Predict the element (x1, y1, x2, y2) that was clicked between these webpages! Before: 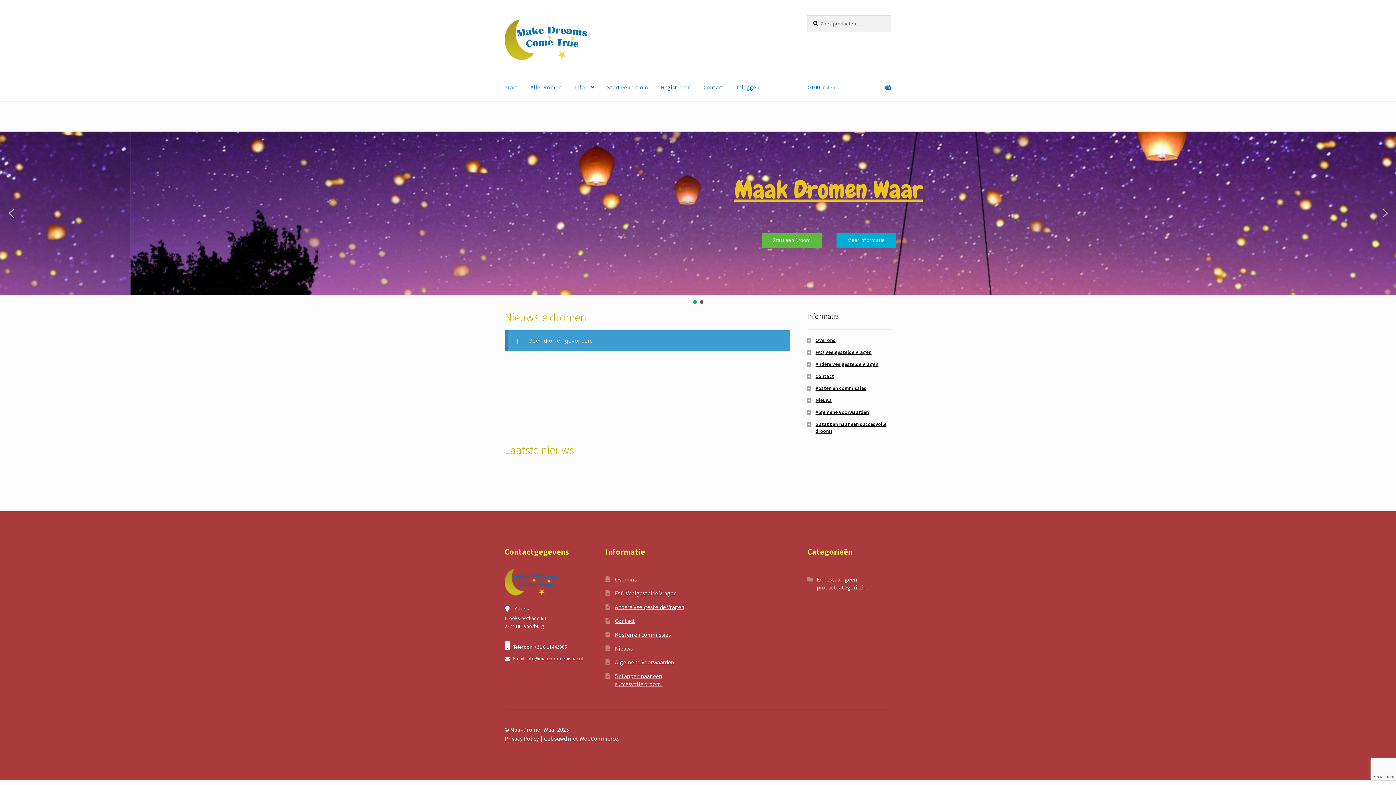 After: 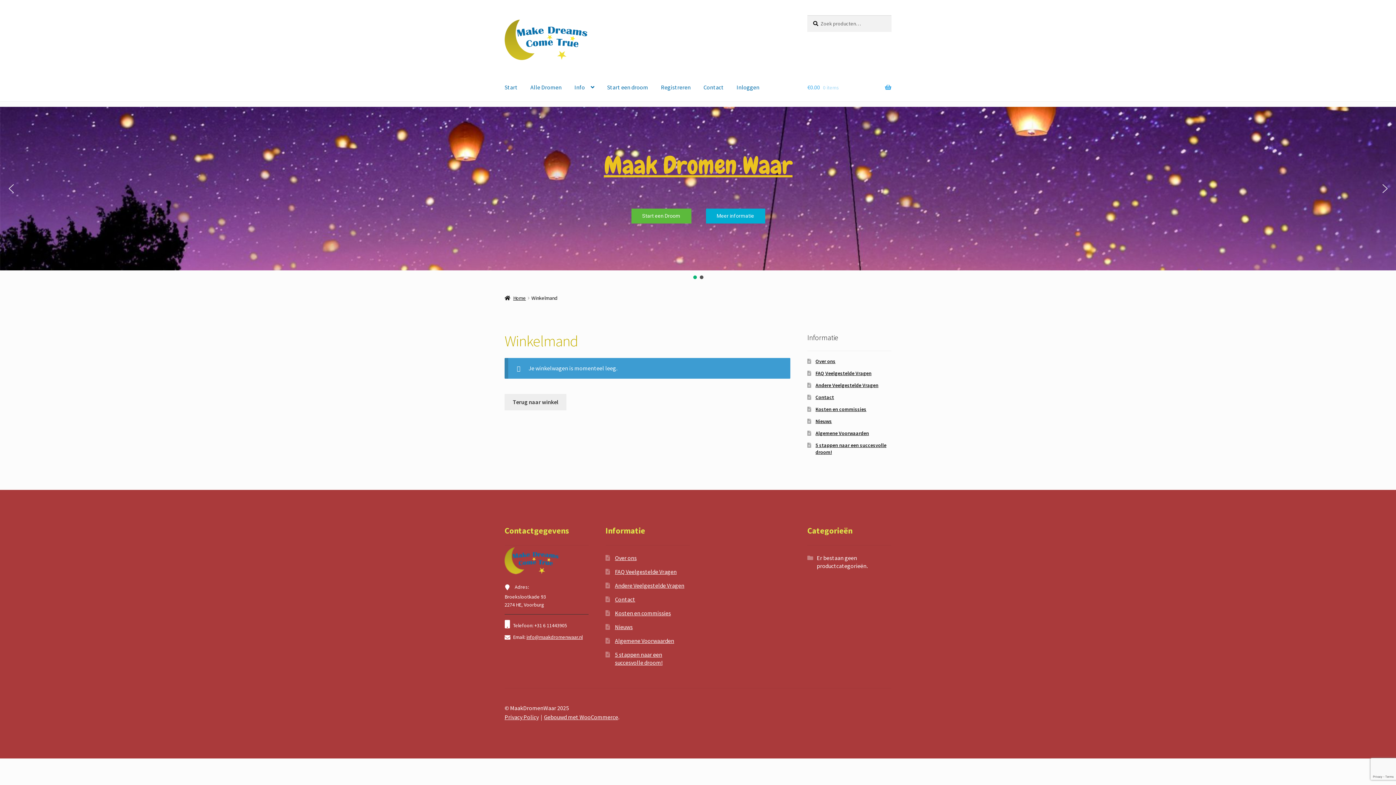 Action: label: €0.00 0 items bbox: (807, 73, 891, 101)